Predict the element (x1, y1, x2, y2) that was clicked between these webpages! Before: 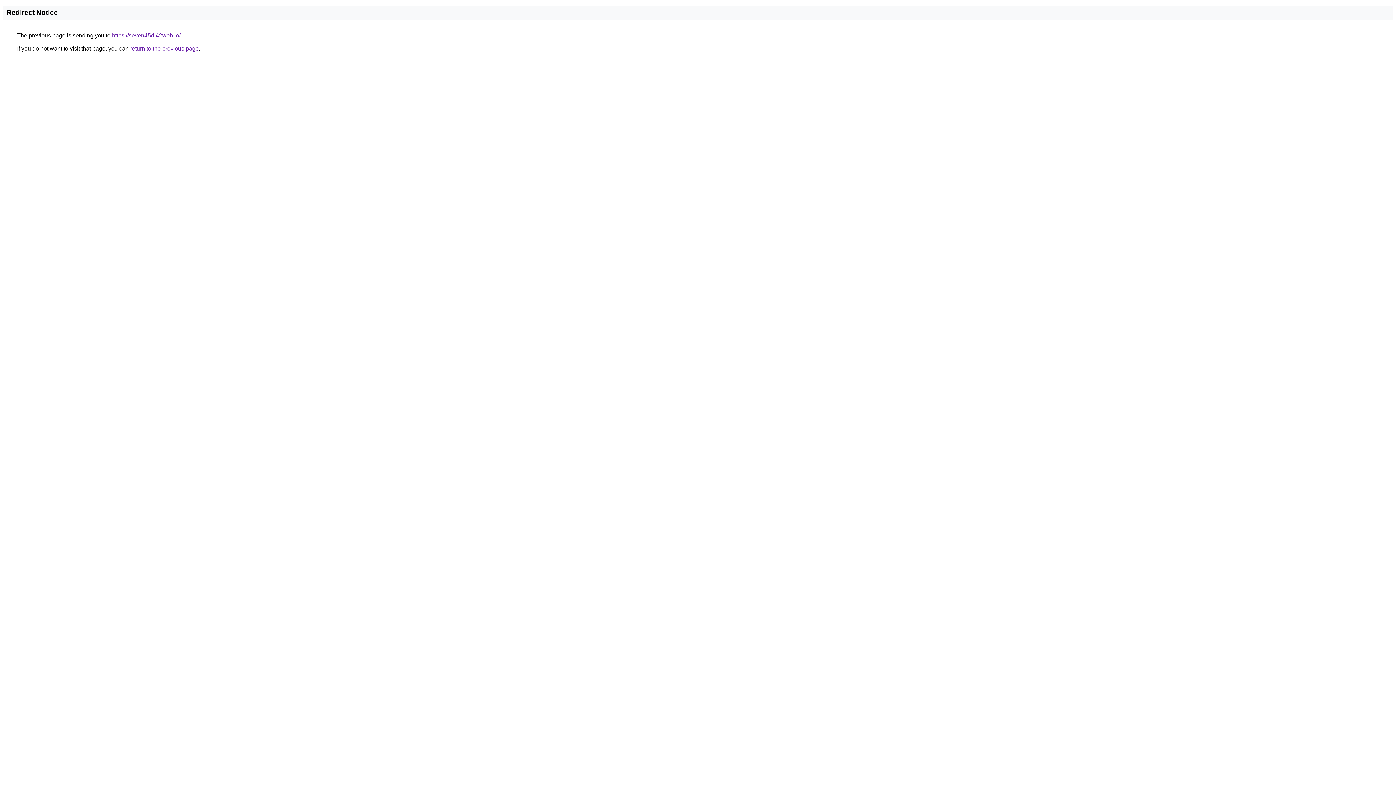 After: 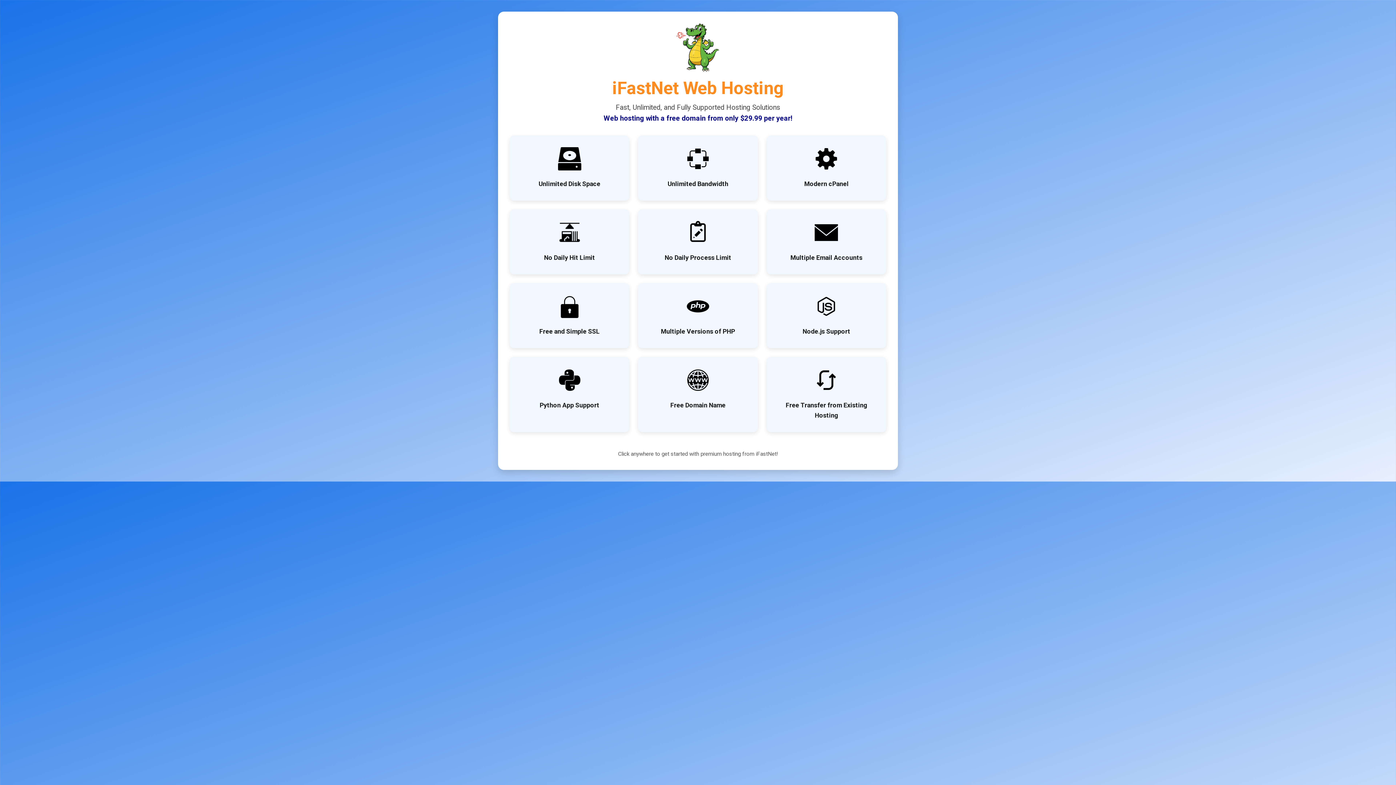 Action: label: https://seven45d.42web.io/ bbox: (112, 32, 180, 38)